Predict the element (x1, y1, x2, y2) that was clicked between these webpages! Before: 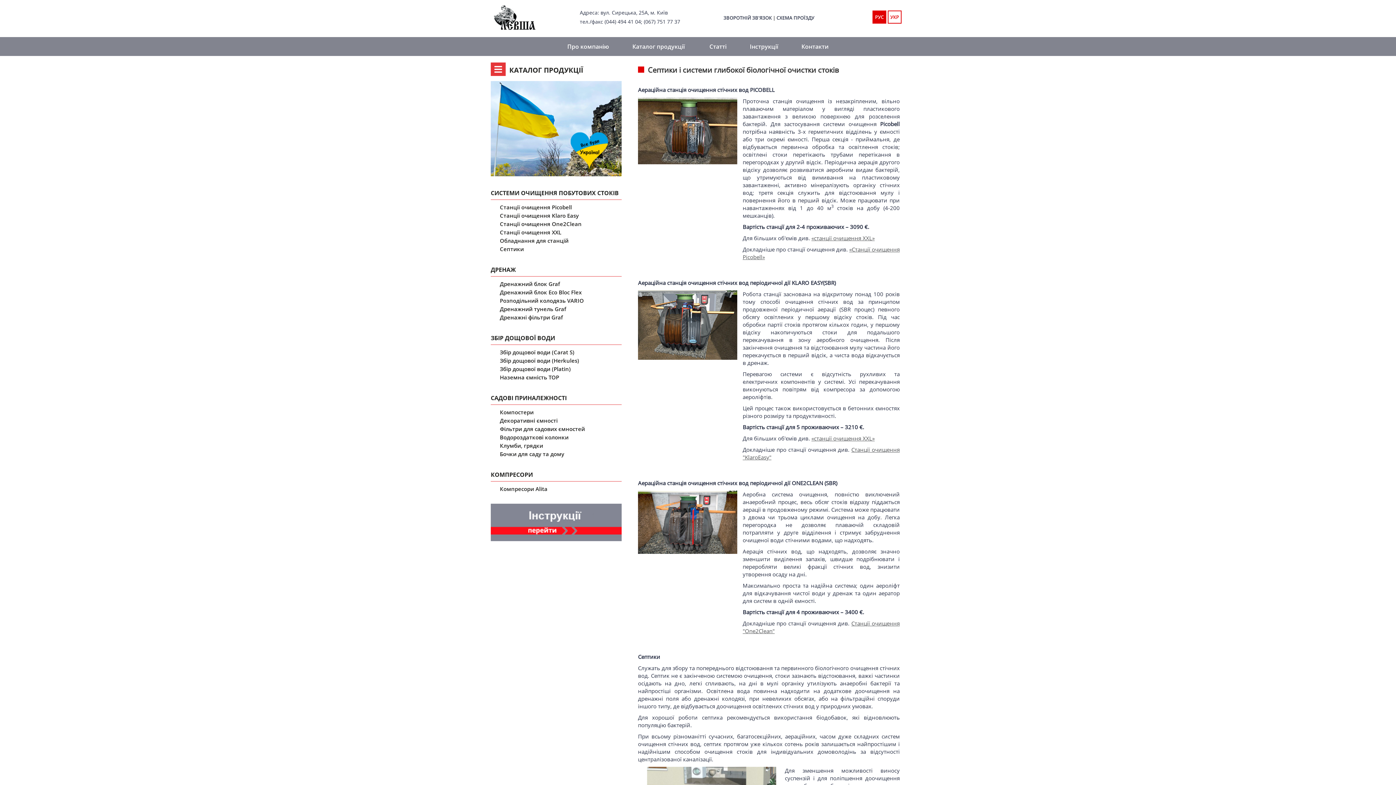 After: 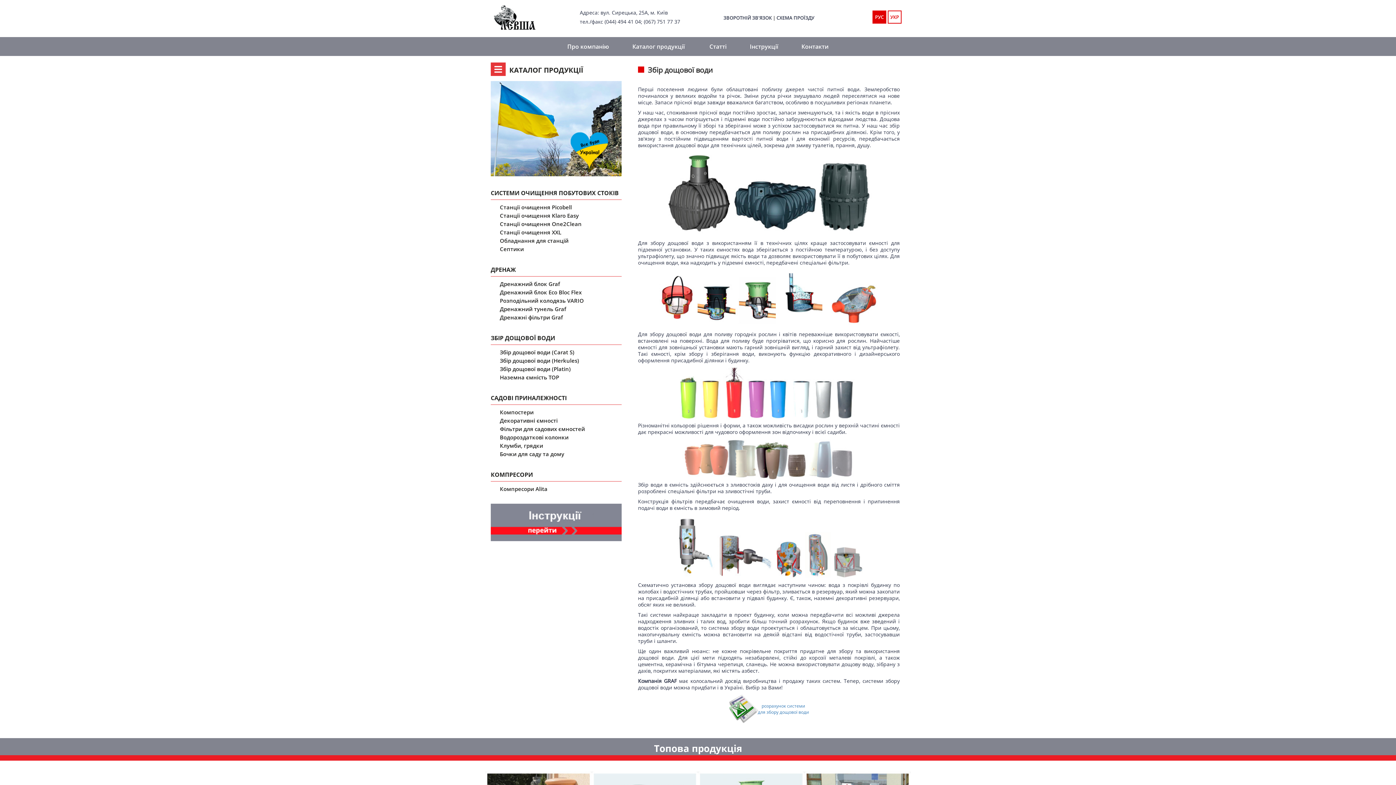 Action: bbox: (490, 334, 555, 342) label: ЗБІР ДОЩОВОЇ ВОДИ